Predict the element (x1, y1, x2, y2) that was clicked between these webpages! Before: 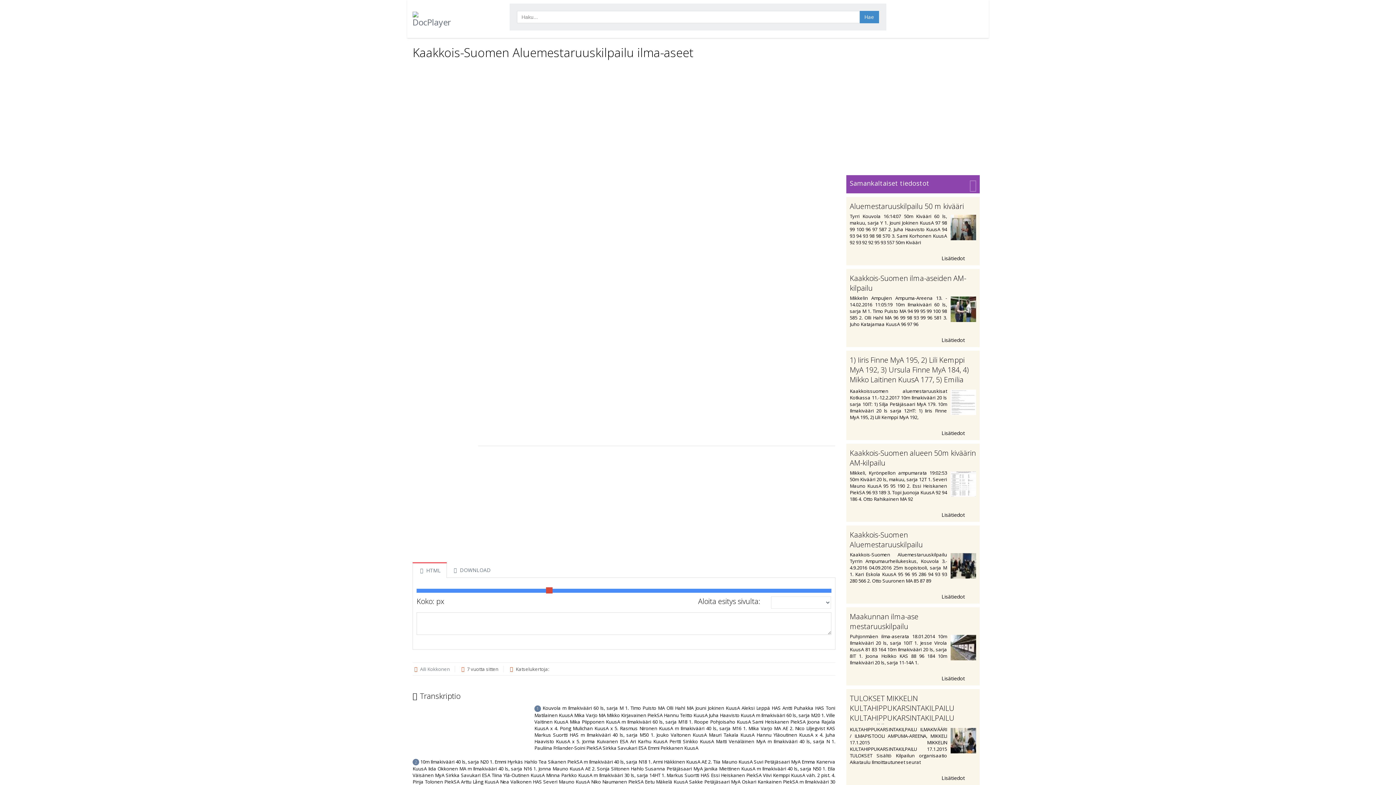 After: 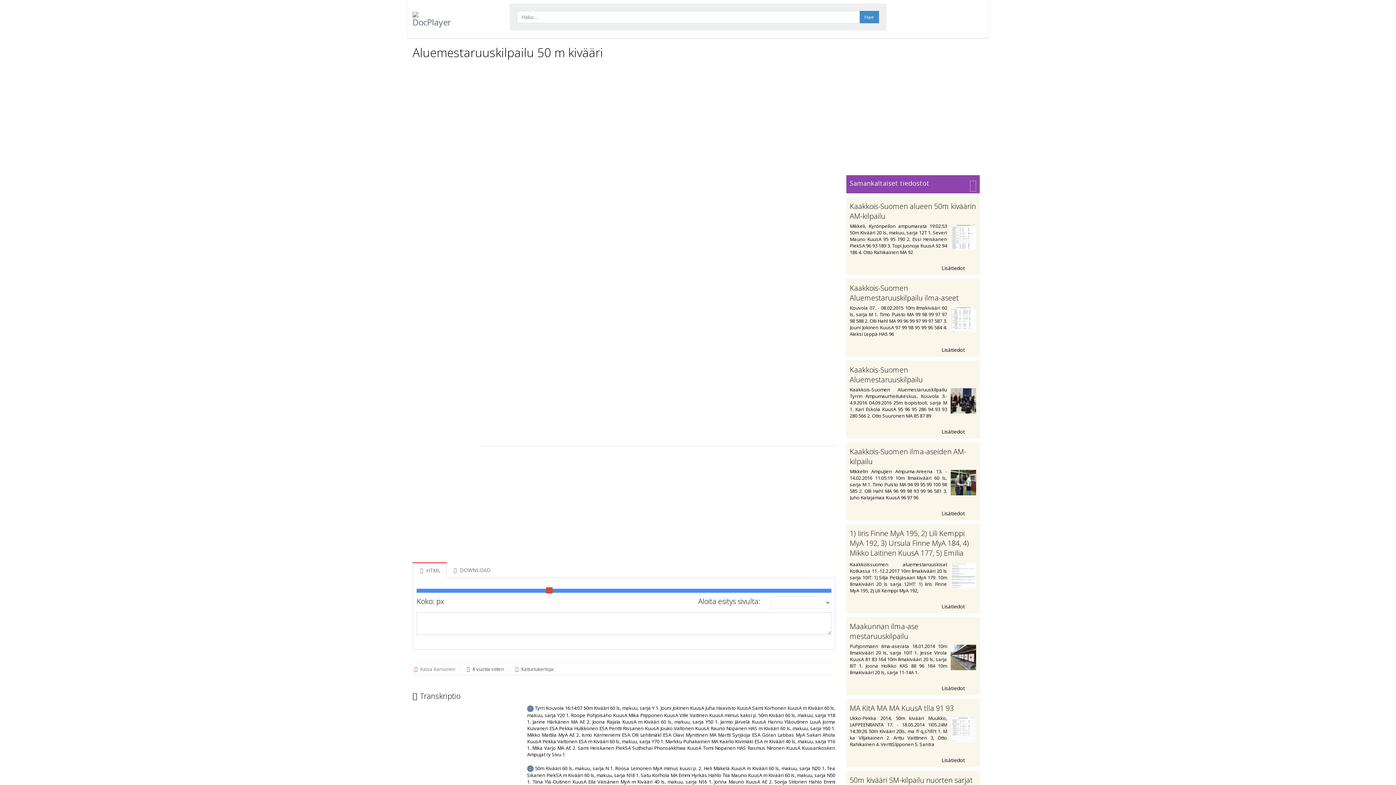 Action: label: Lisätiedot  bbox: (850, 253, 976, 261)